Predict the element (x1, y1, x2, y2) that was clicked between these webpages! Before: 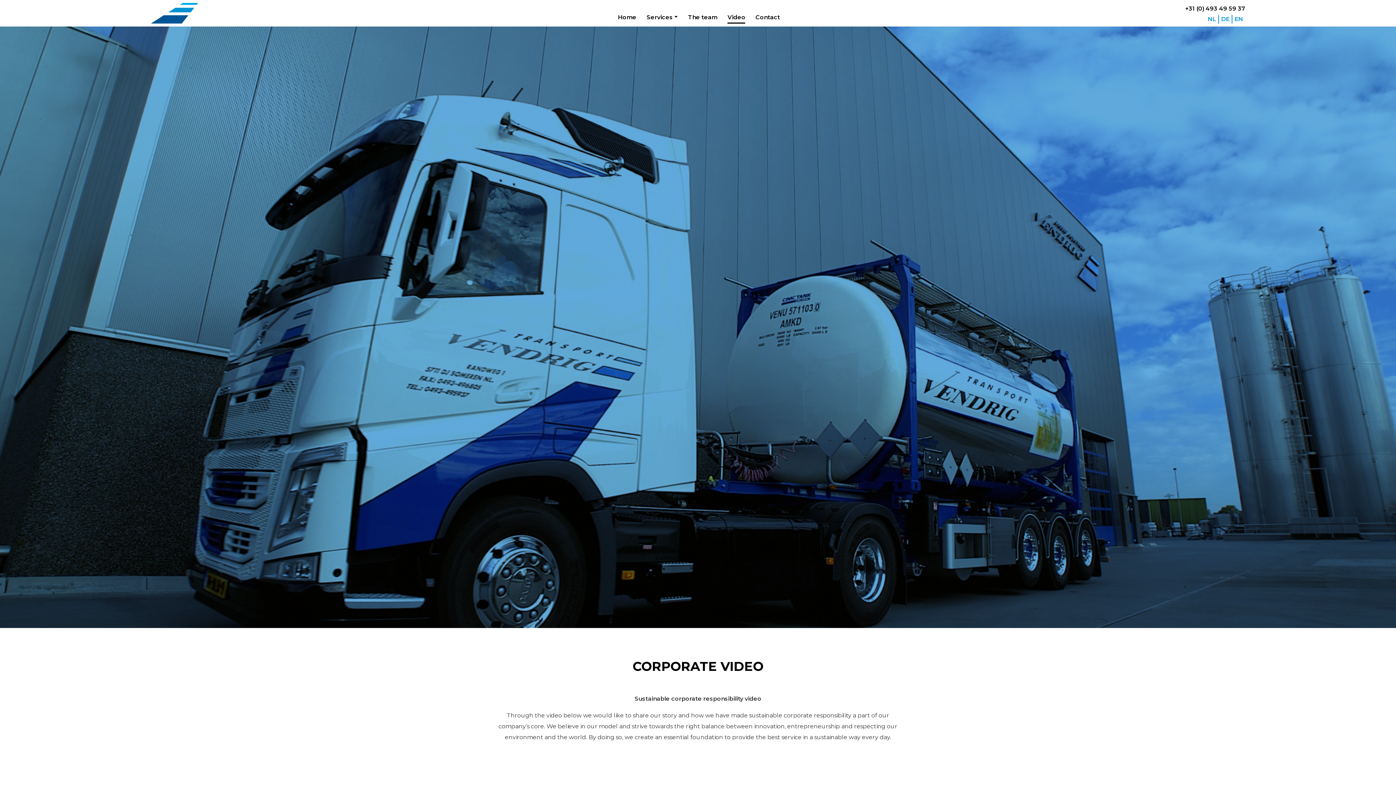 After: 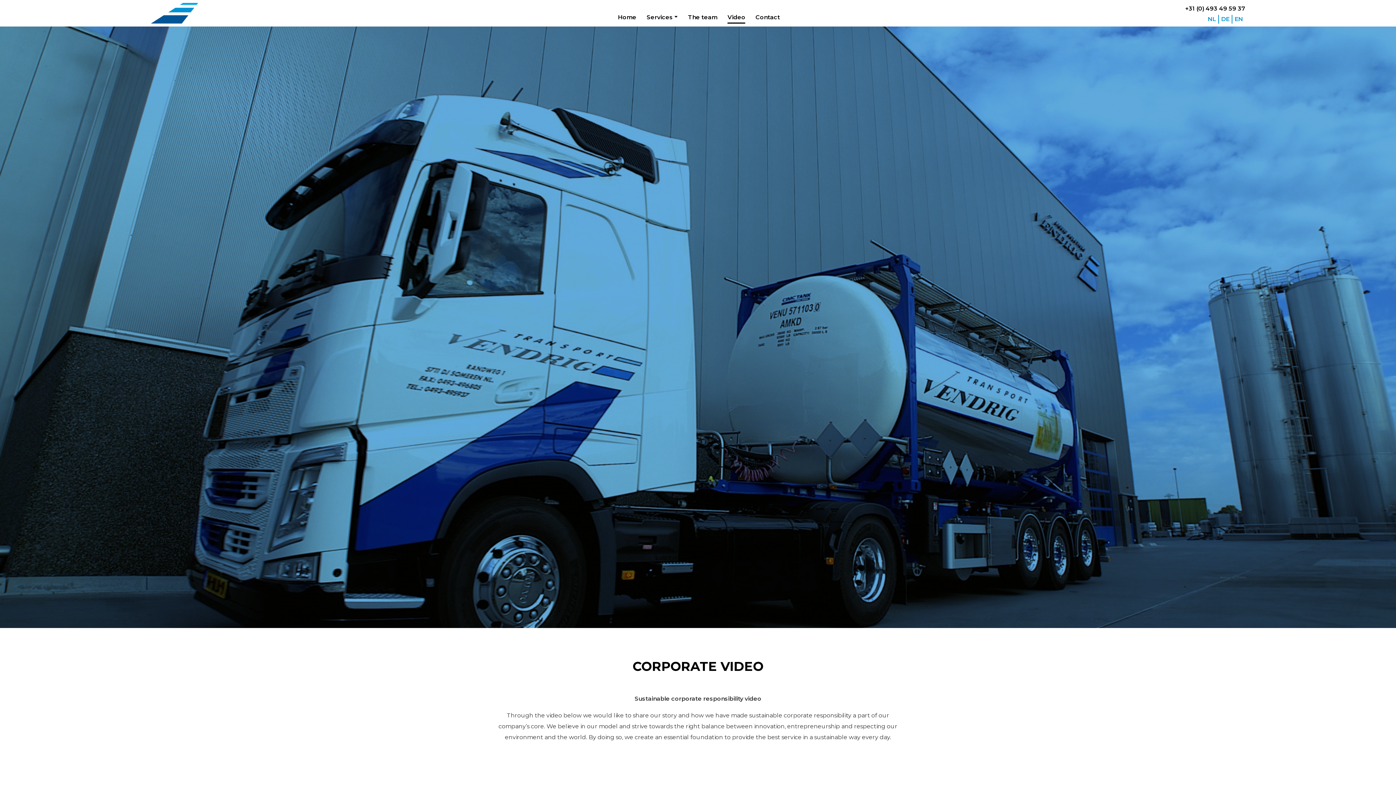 Action: label: EN bbox: (1232, 15, 1245, 22)